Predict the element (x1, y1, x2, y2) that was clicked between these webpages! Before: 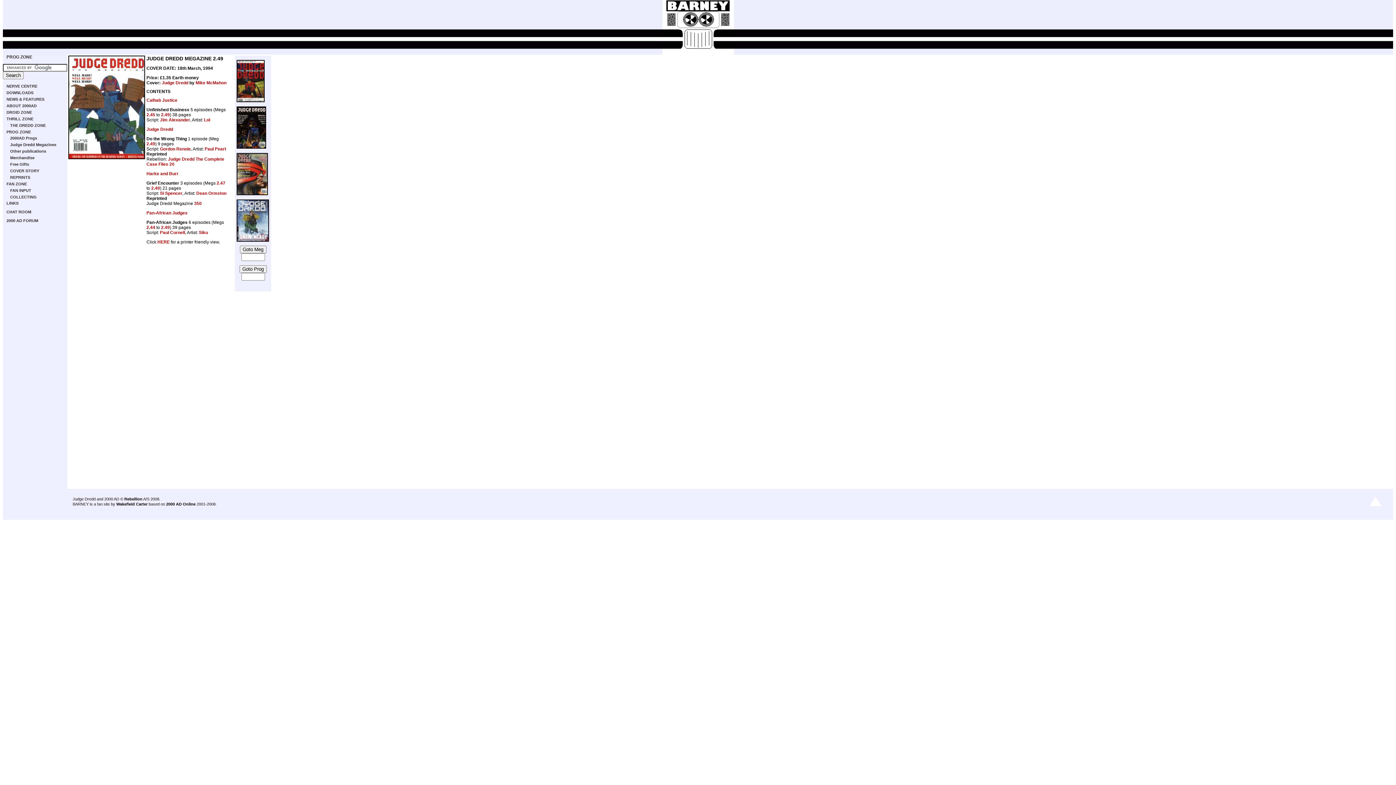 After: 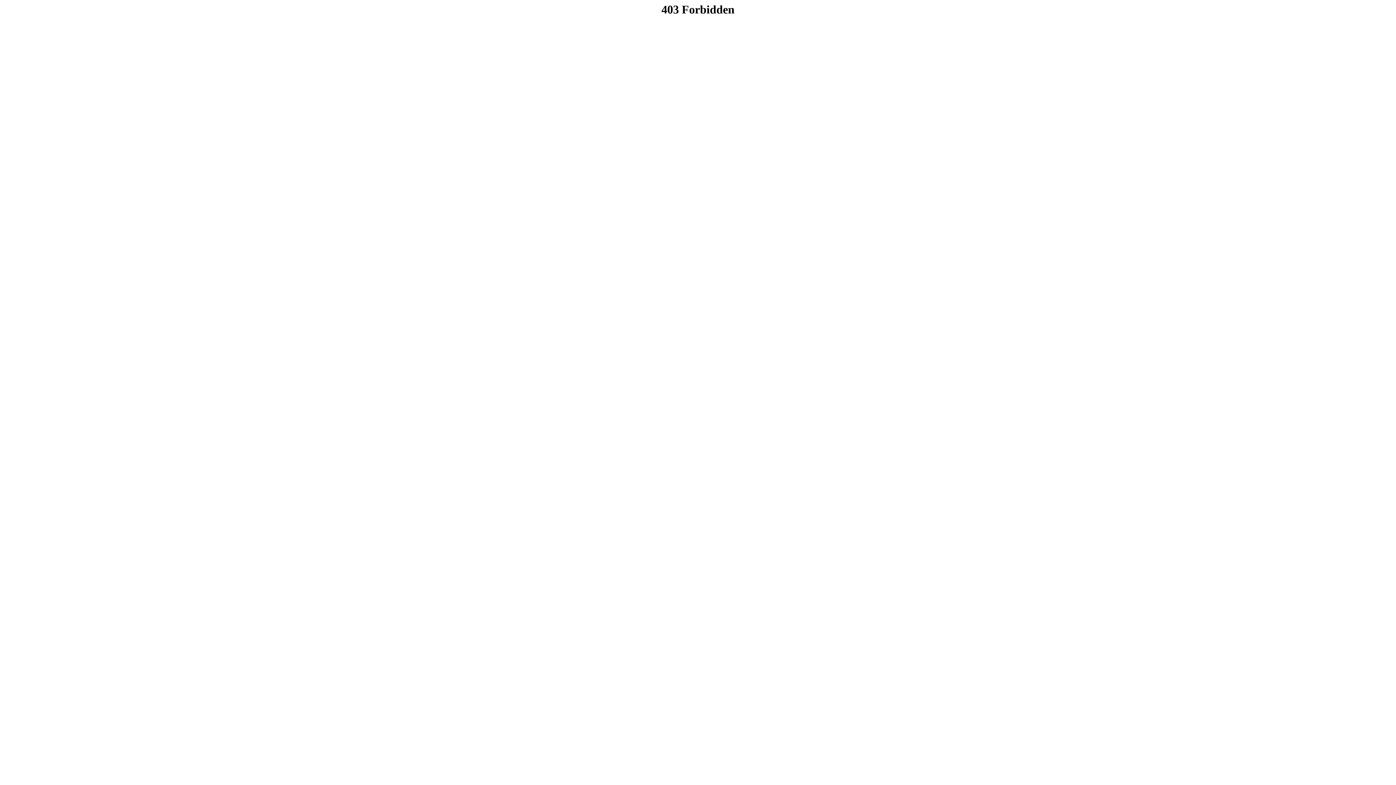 Action: bbox: (166, 502, 195, 506) label: 2000 AD Online